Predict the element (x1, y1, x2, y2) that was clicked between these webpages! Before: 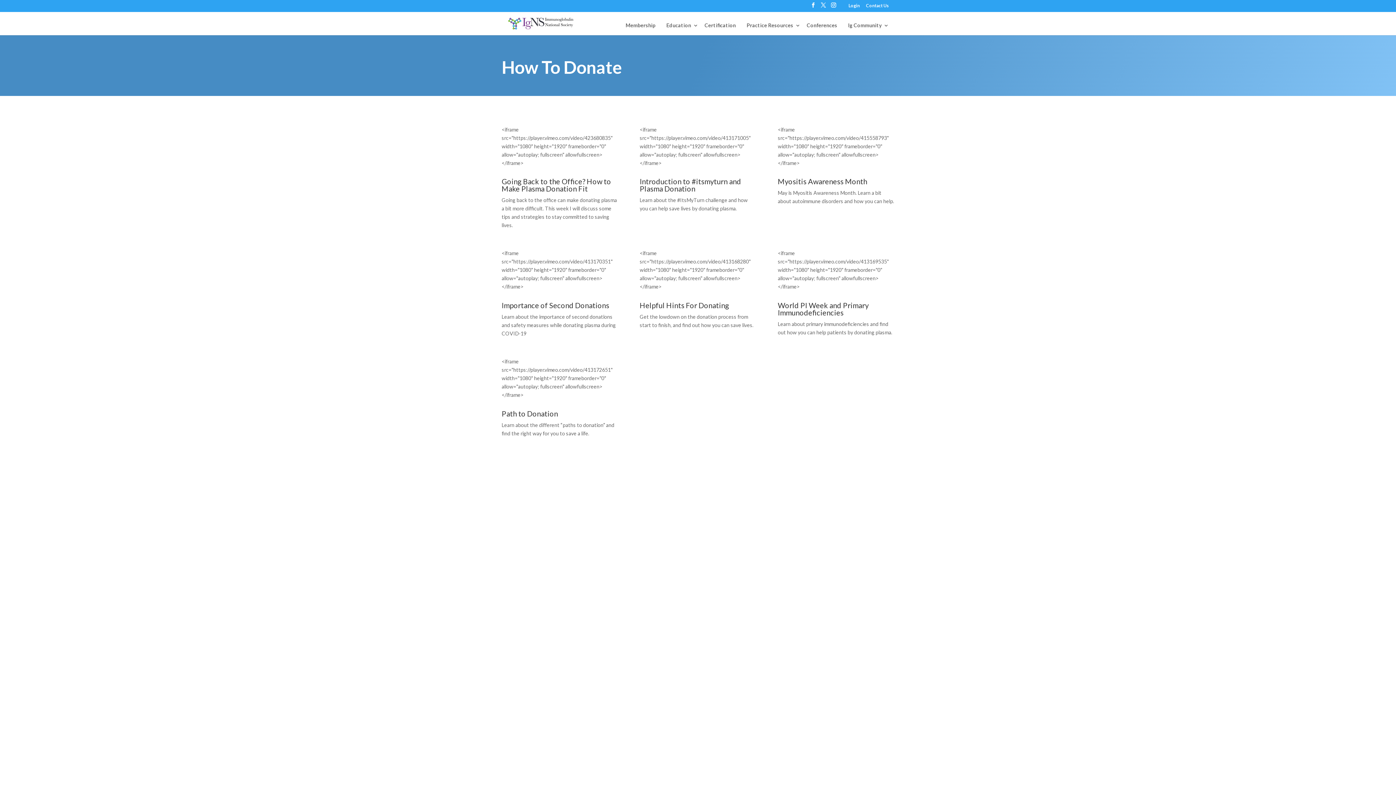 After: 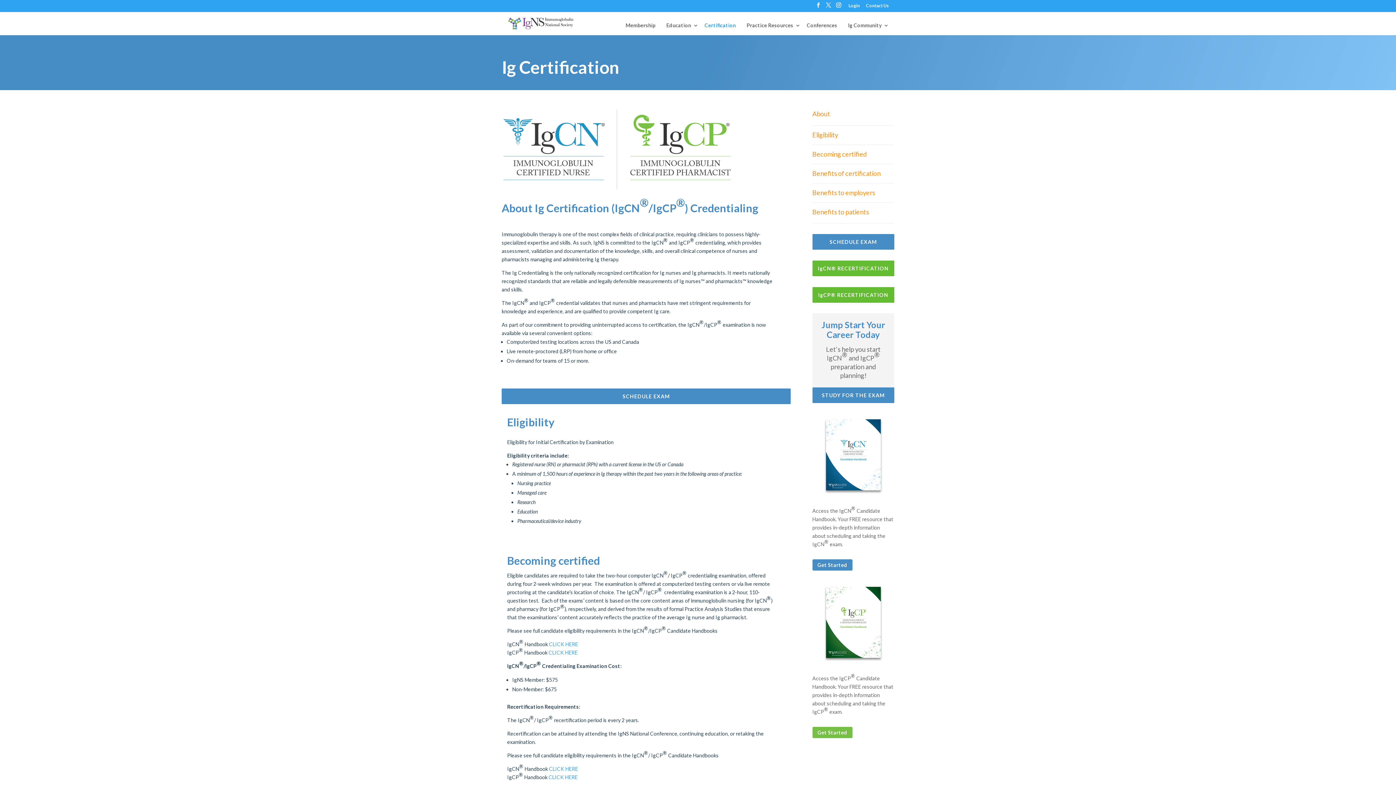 Action: label: Certification bbox: (700, 19, 740, 35)